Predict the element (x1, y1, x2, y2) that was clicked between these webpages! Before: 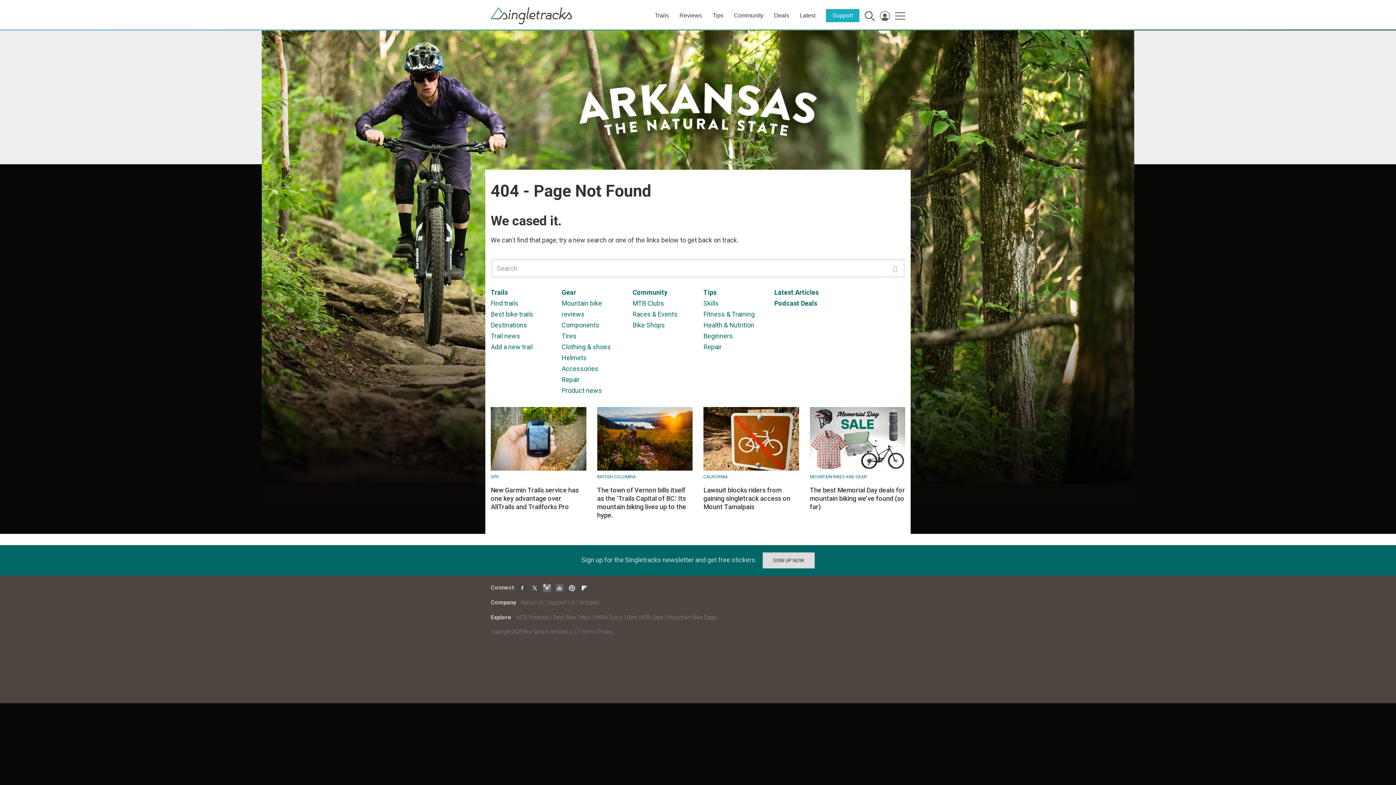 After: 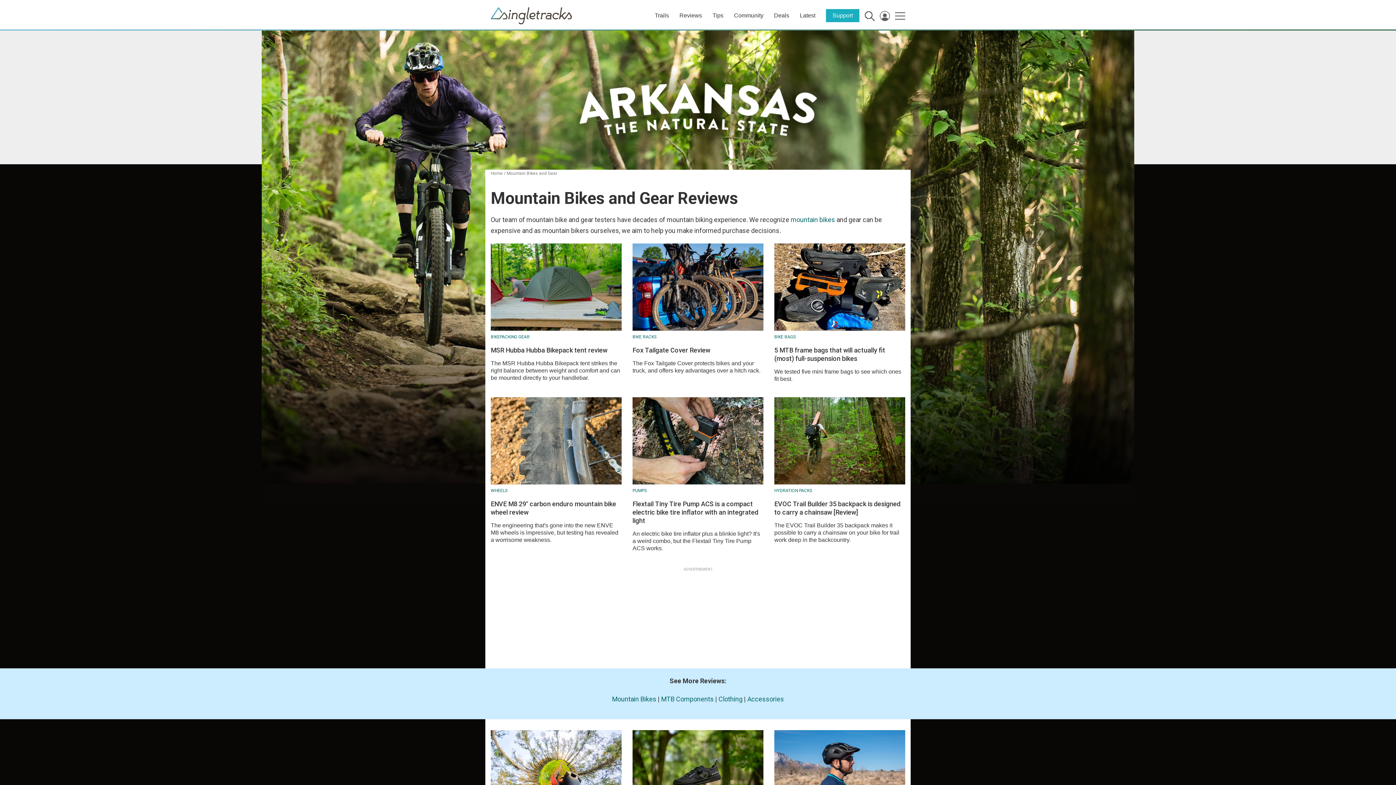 Action: label: MOUNTAIN BIKES AND GEAR bbox: (810, 473, 867, 480)